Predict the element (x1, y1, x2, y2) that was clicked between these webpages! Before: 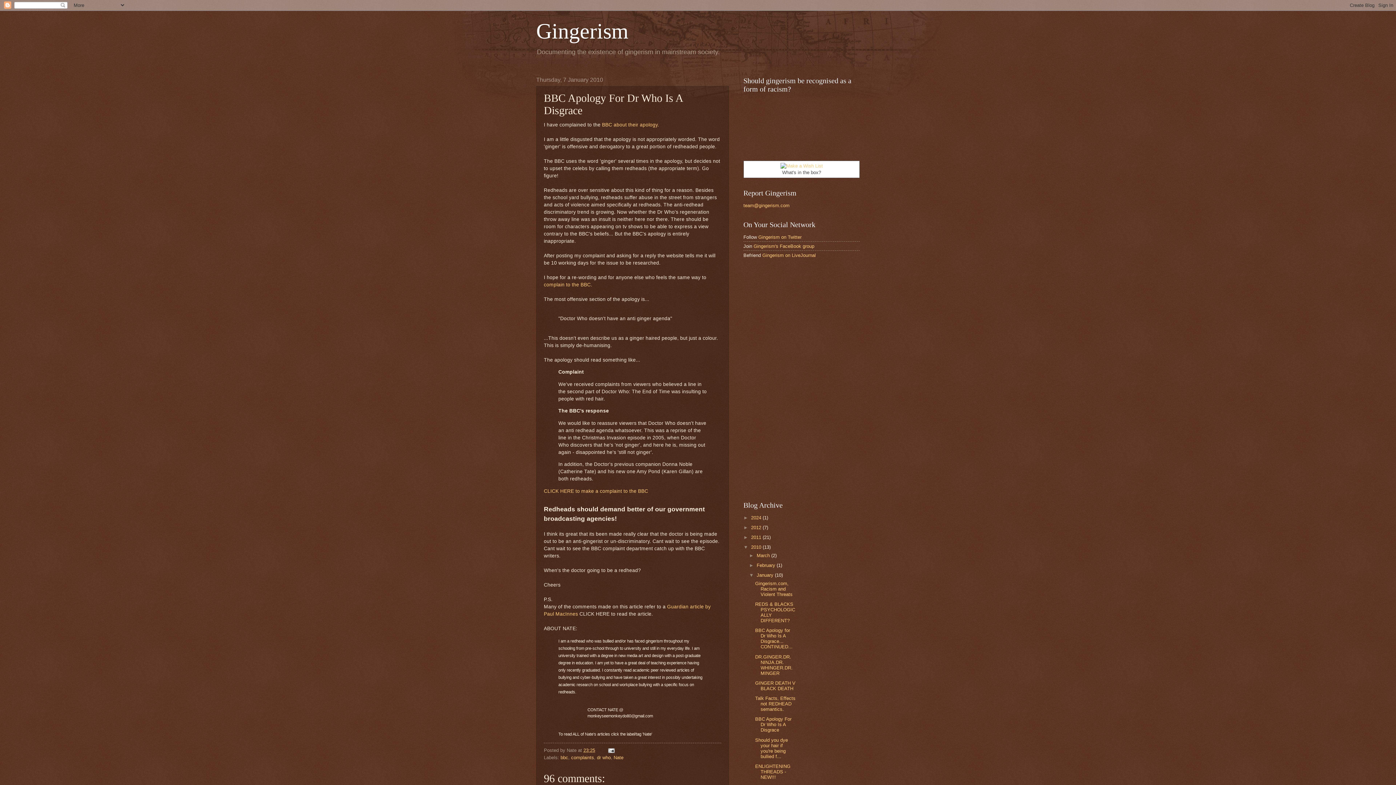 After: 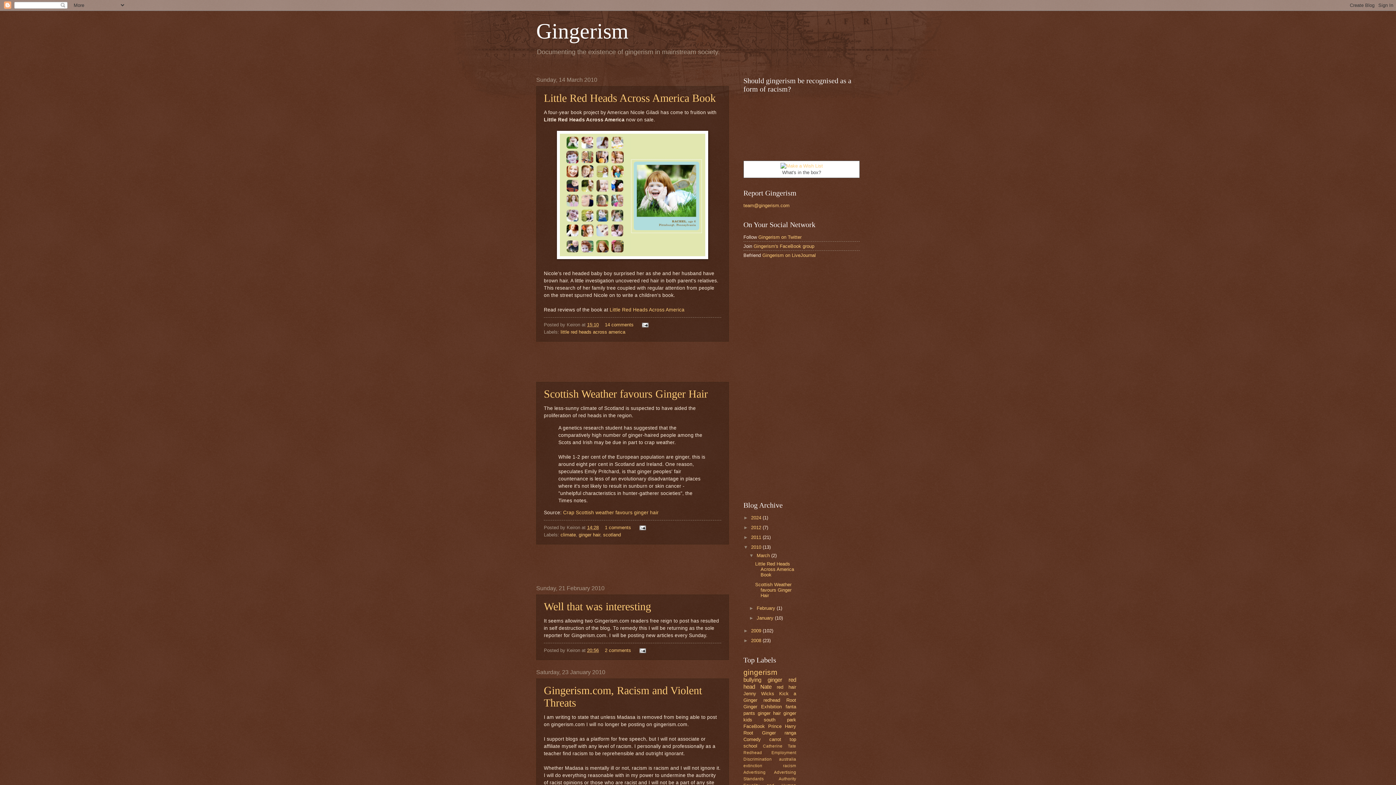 Action: bbox: (751, 544, 762, 550) label: 2010 